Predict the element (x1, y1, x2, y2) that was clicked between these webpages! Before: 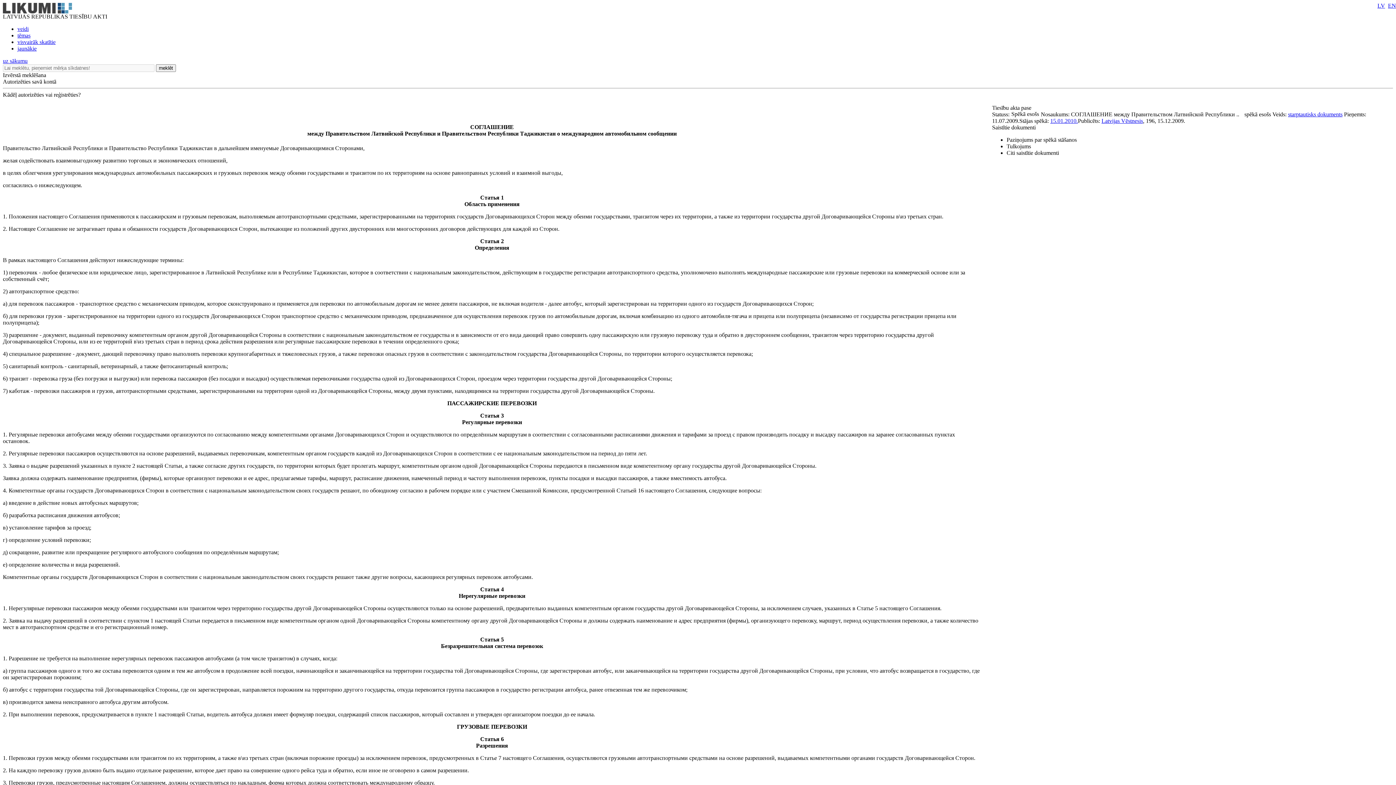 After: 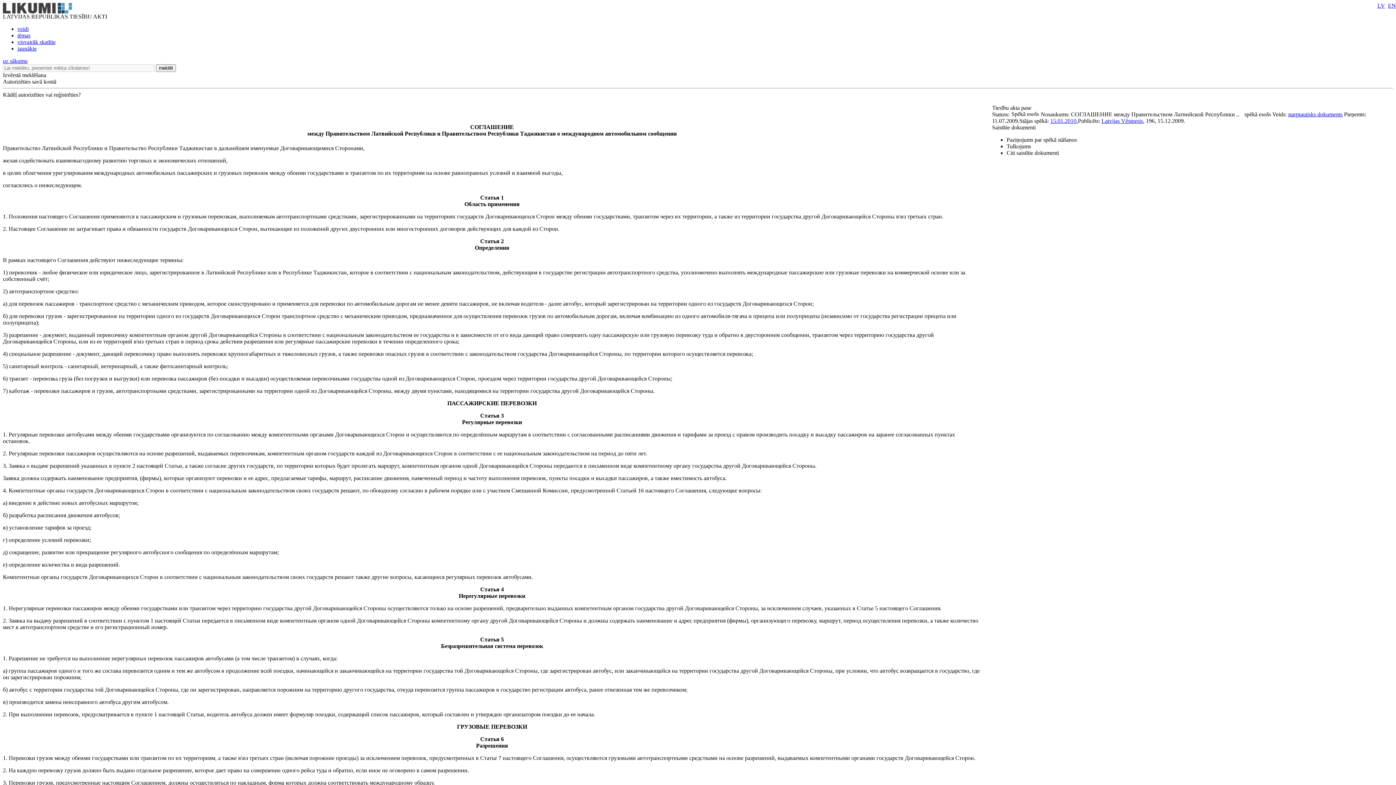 Action: bbox: (1050, 117, 1078, 124) label: 15.01.2010.